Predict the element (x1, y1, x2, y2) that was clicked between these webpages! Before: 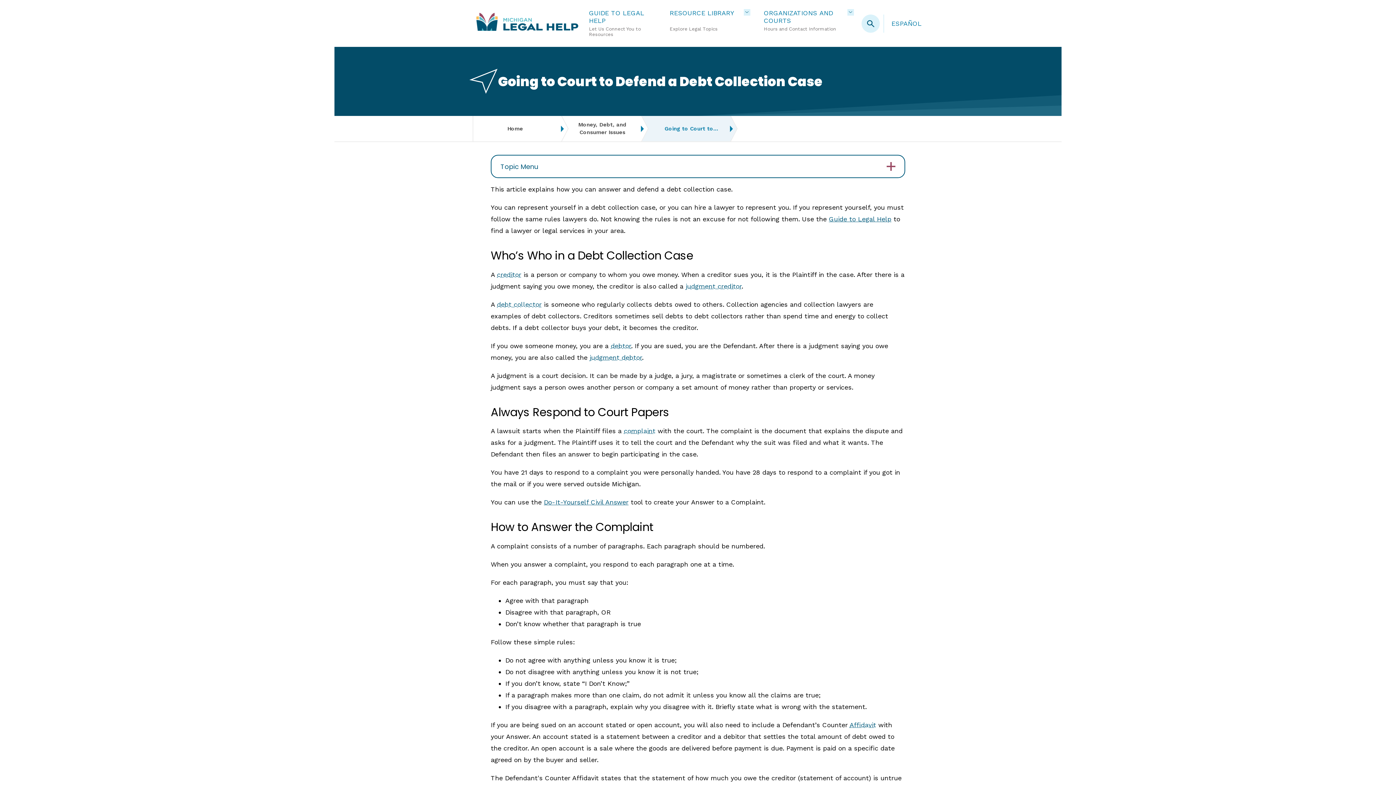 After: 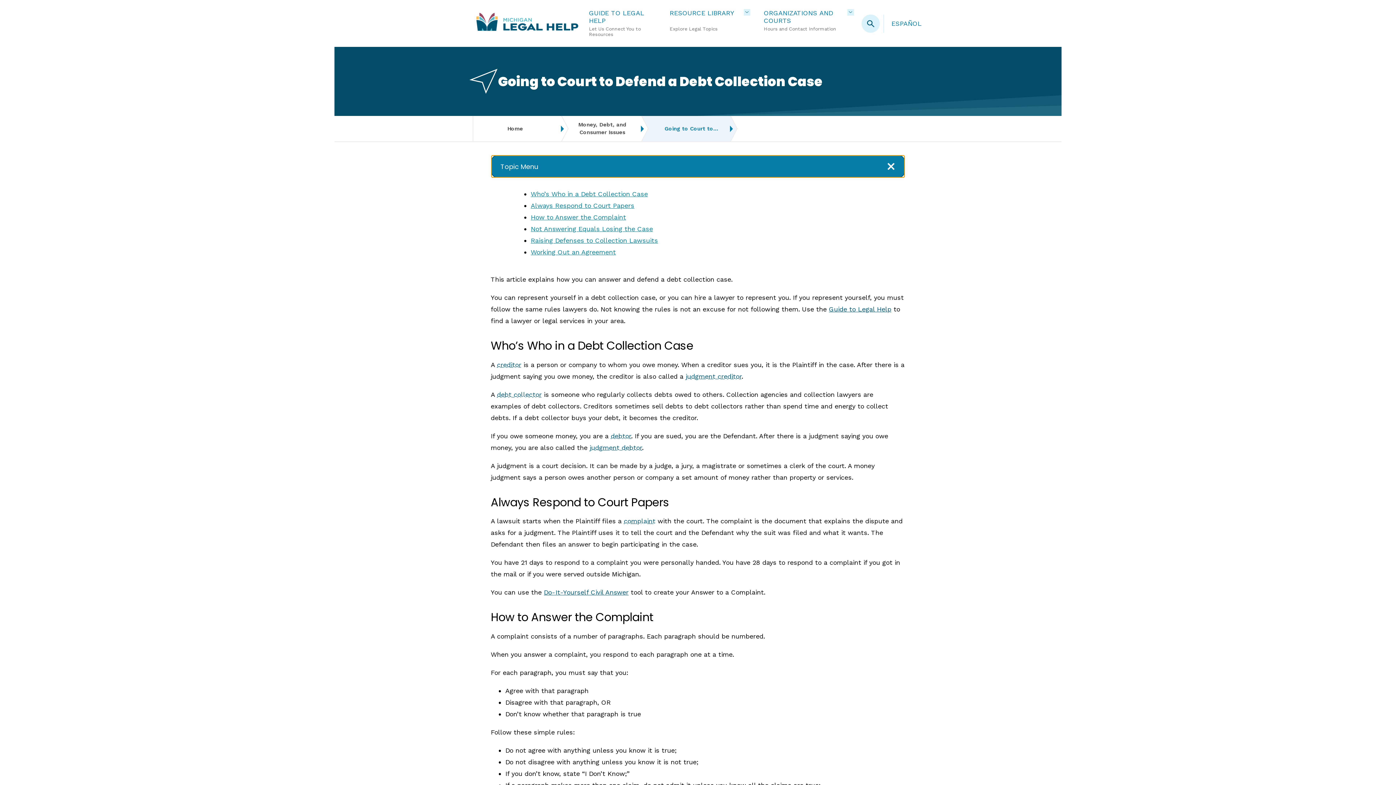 Action: label: Topic Menu bbox: (491, 155, 904, 177)